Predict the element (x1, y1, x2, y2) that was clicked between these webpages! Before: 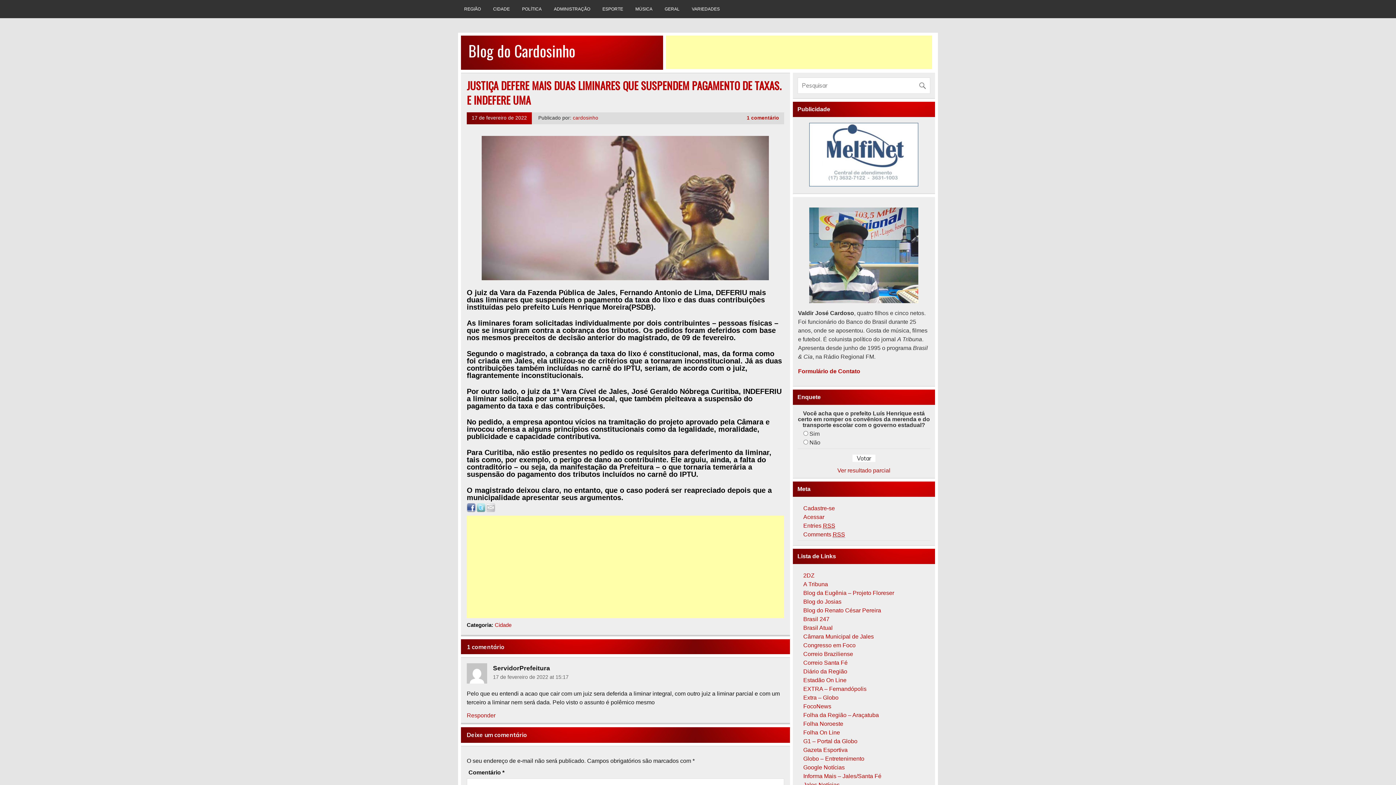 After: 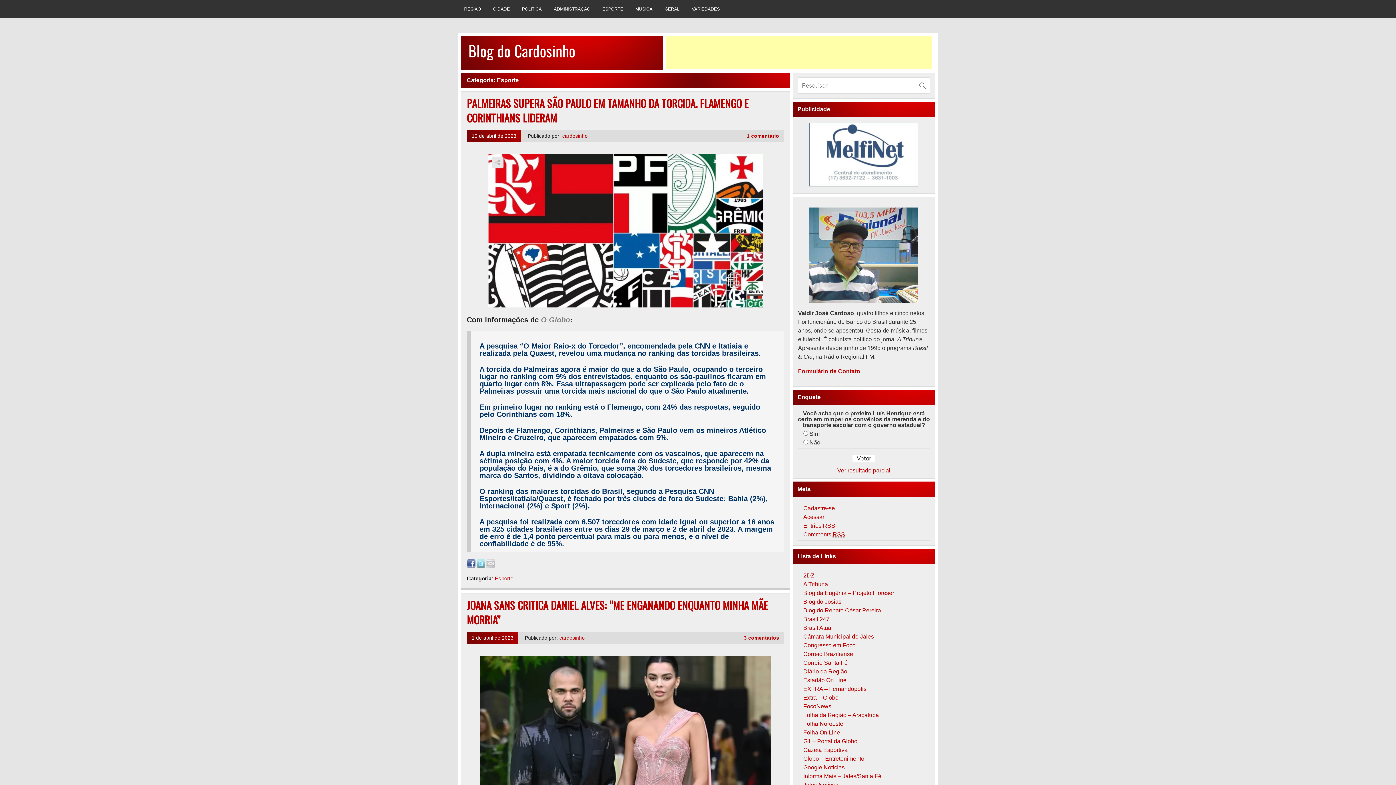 Action: label: ESPORTE bbox: (596, 0, 629, 18)